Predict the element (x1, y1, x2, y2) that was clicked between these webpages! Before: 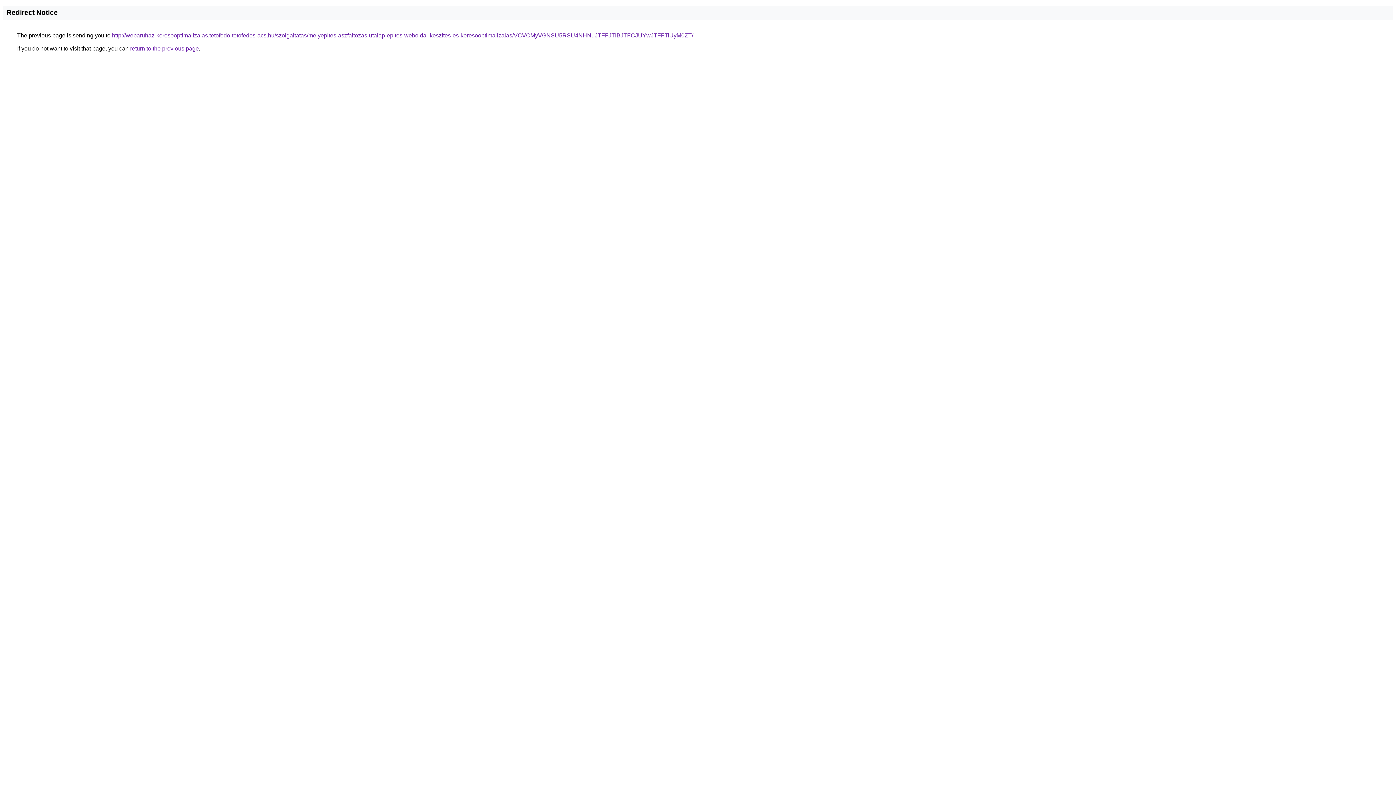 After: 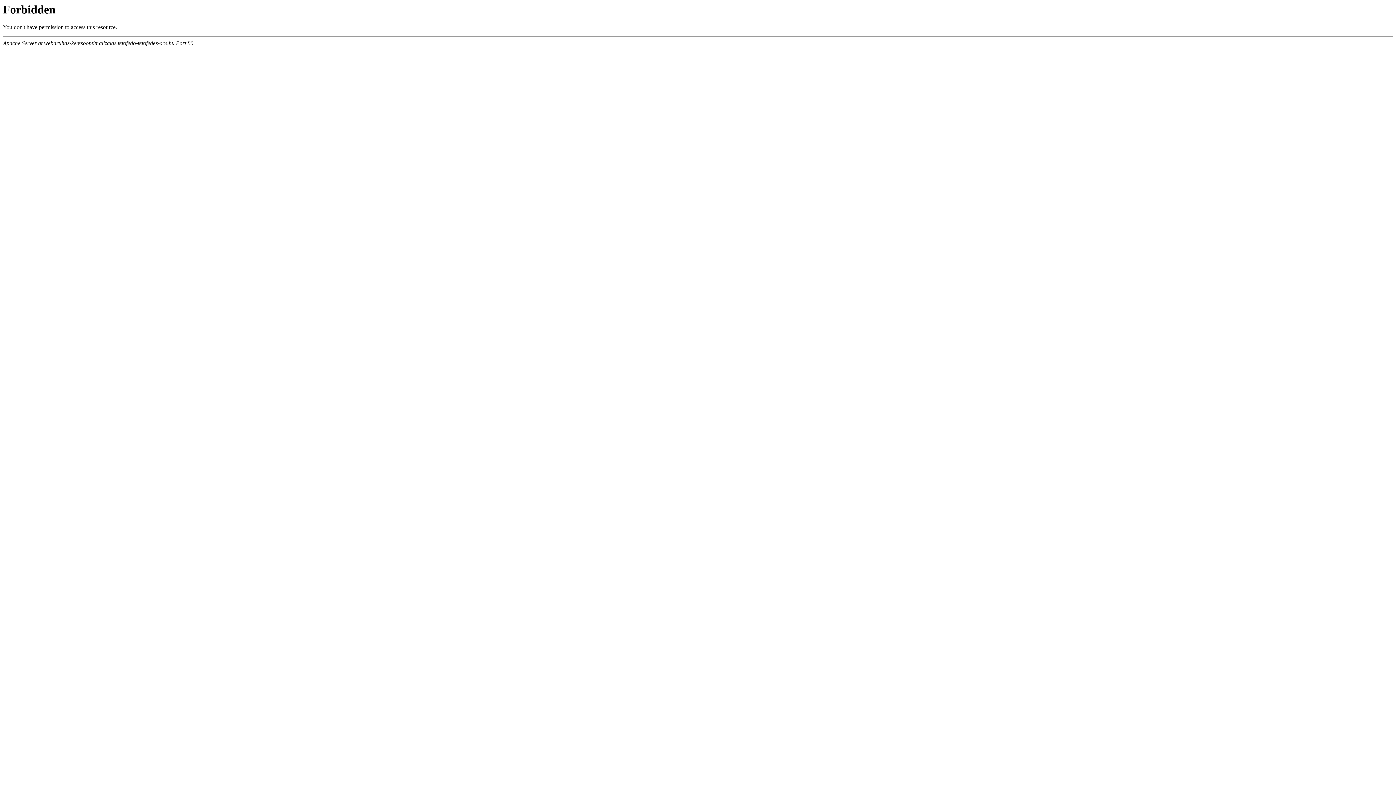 Action: bbox: (112, 32, 693, 38) label: http://webaruhaz-keresooptimalizalas.tetofedo-tetofedes-acs.hu/szolgaltatas/melyepites-aszfaltozas-utalap-epites-weboldal-keszites-es-keresooptimalizalas/VCVCMyVGNSU5RSU4NHNuJTFFJTlBJTFCJUYwJTFFTiUyM0ZT/